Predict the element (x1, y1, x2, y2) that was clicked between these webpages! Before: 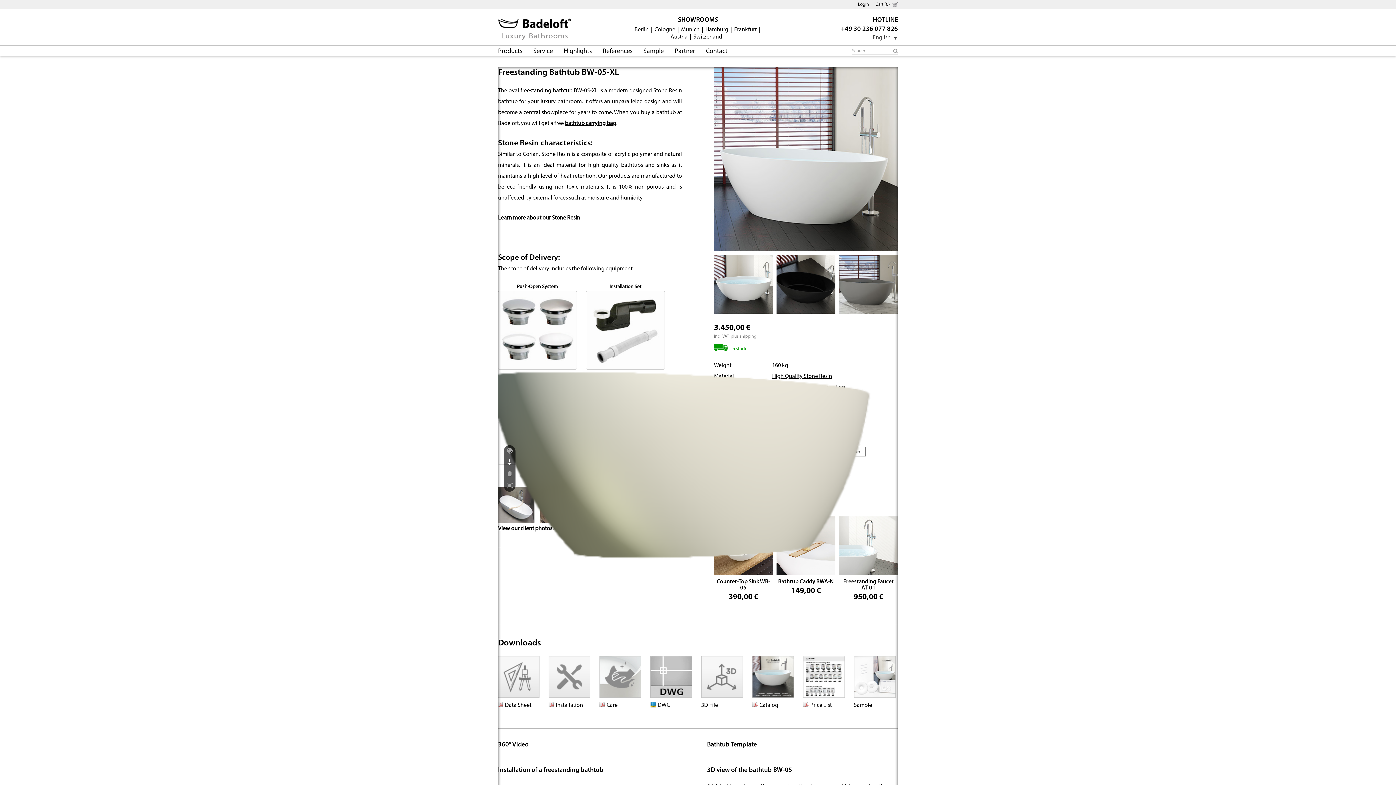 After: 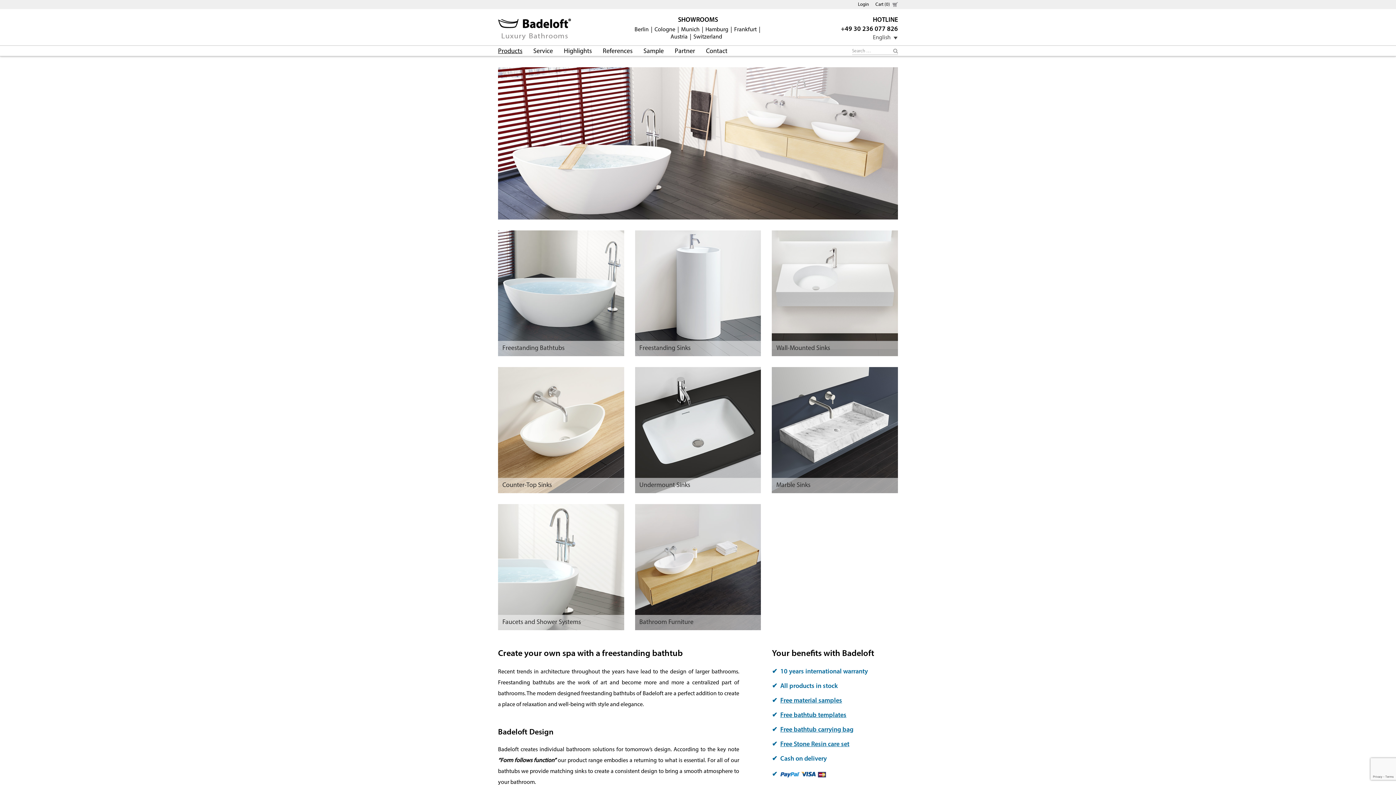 Action: bbox: (498, 21, 571, 27)